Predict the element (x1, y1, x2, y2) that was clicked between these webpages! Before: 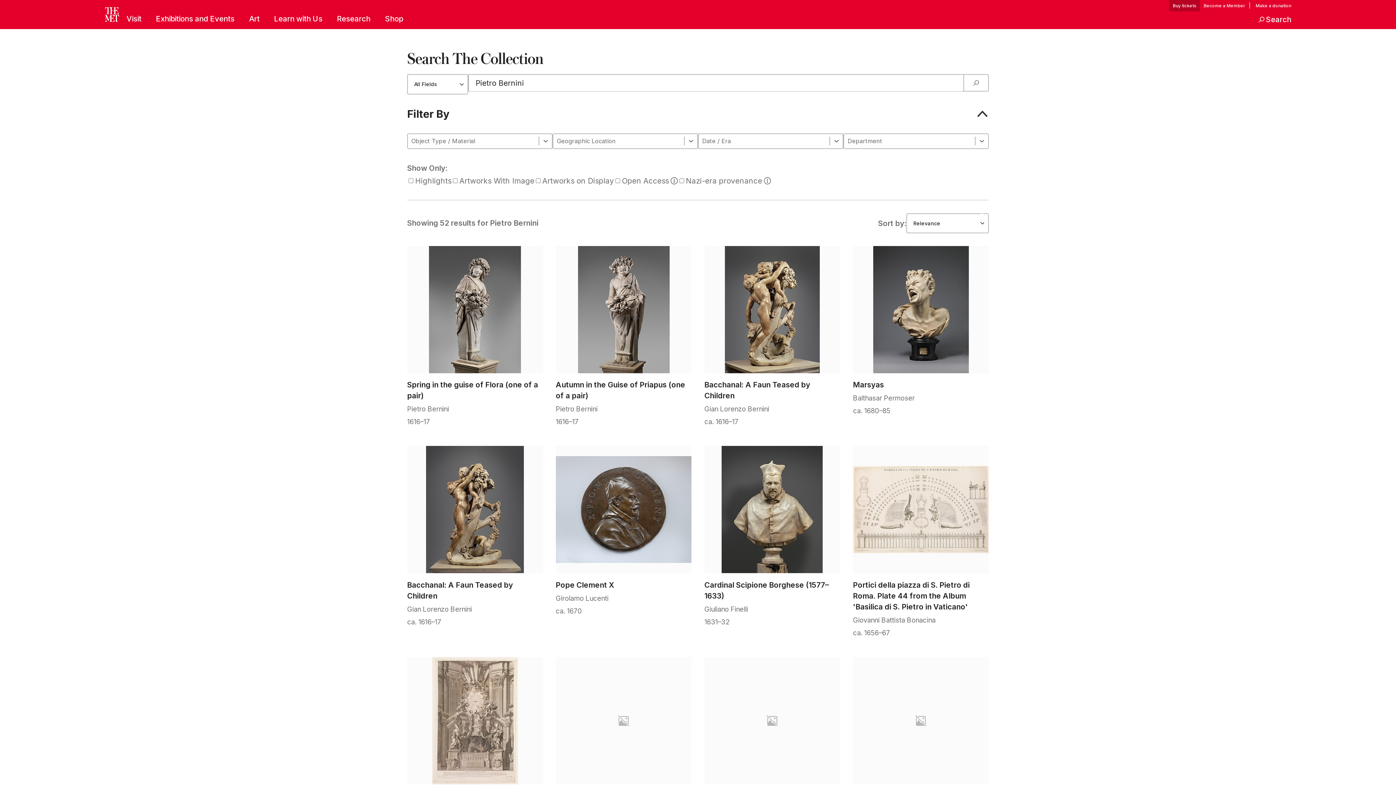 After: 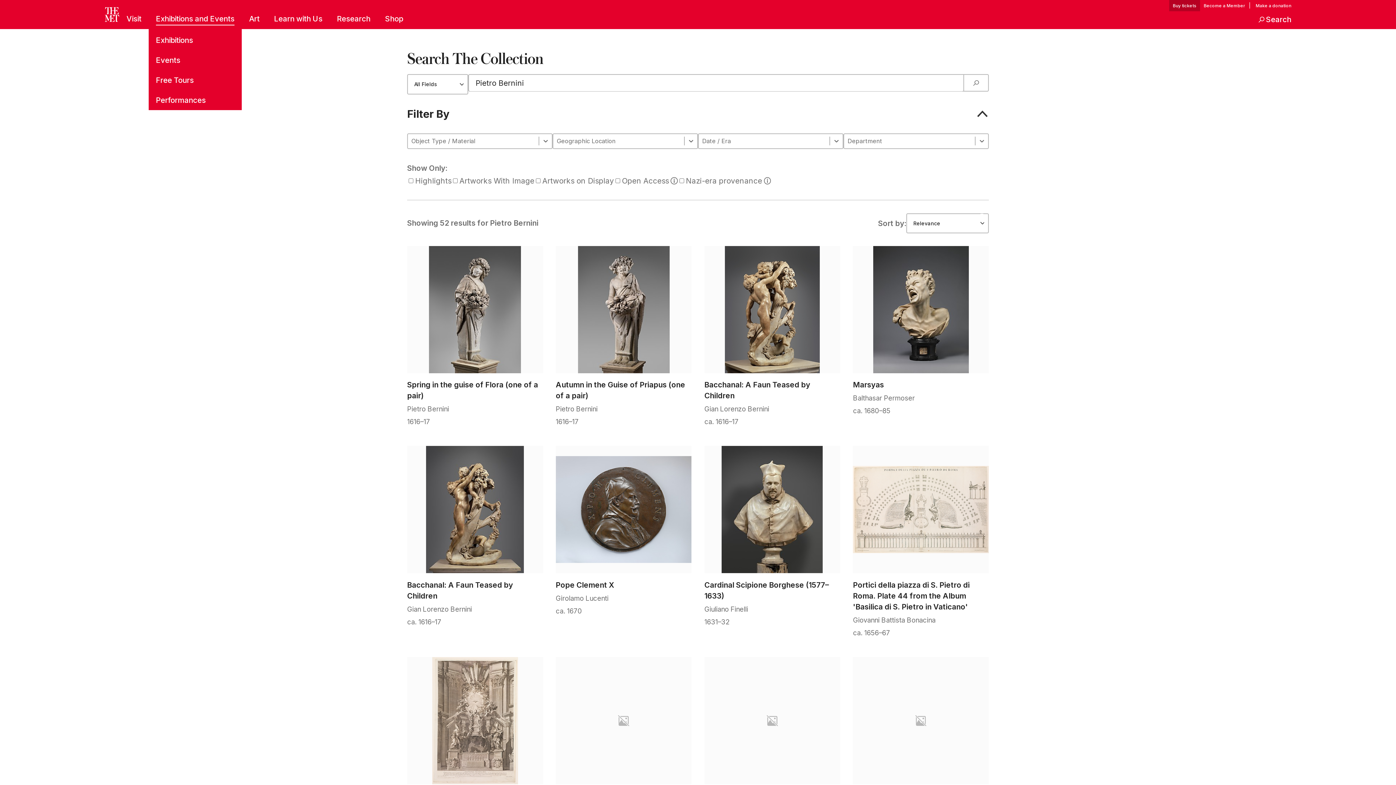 Action: bbox: (156, 13, 234, 25) label: Exhibitions and Events